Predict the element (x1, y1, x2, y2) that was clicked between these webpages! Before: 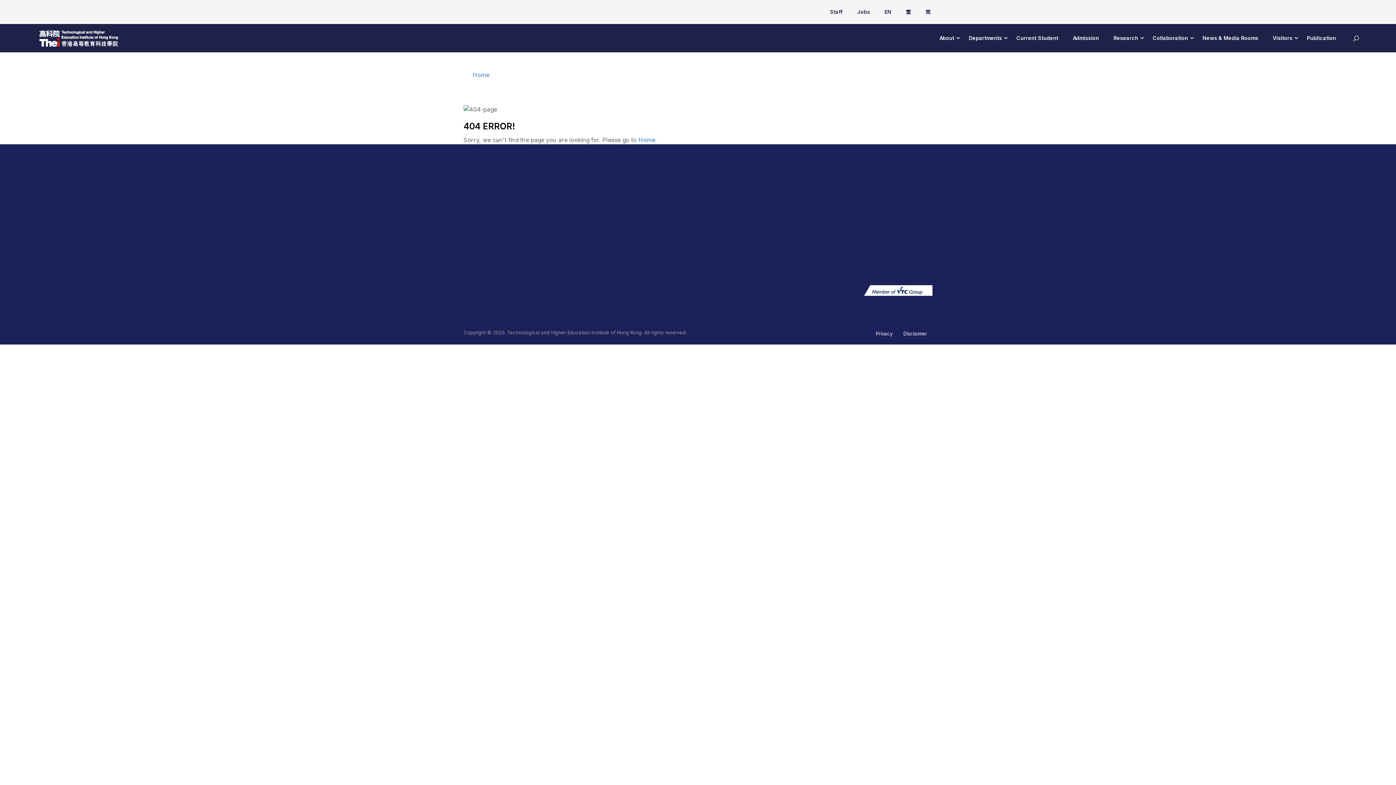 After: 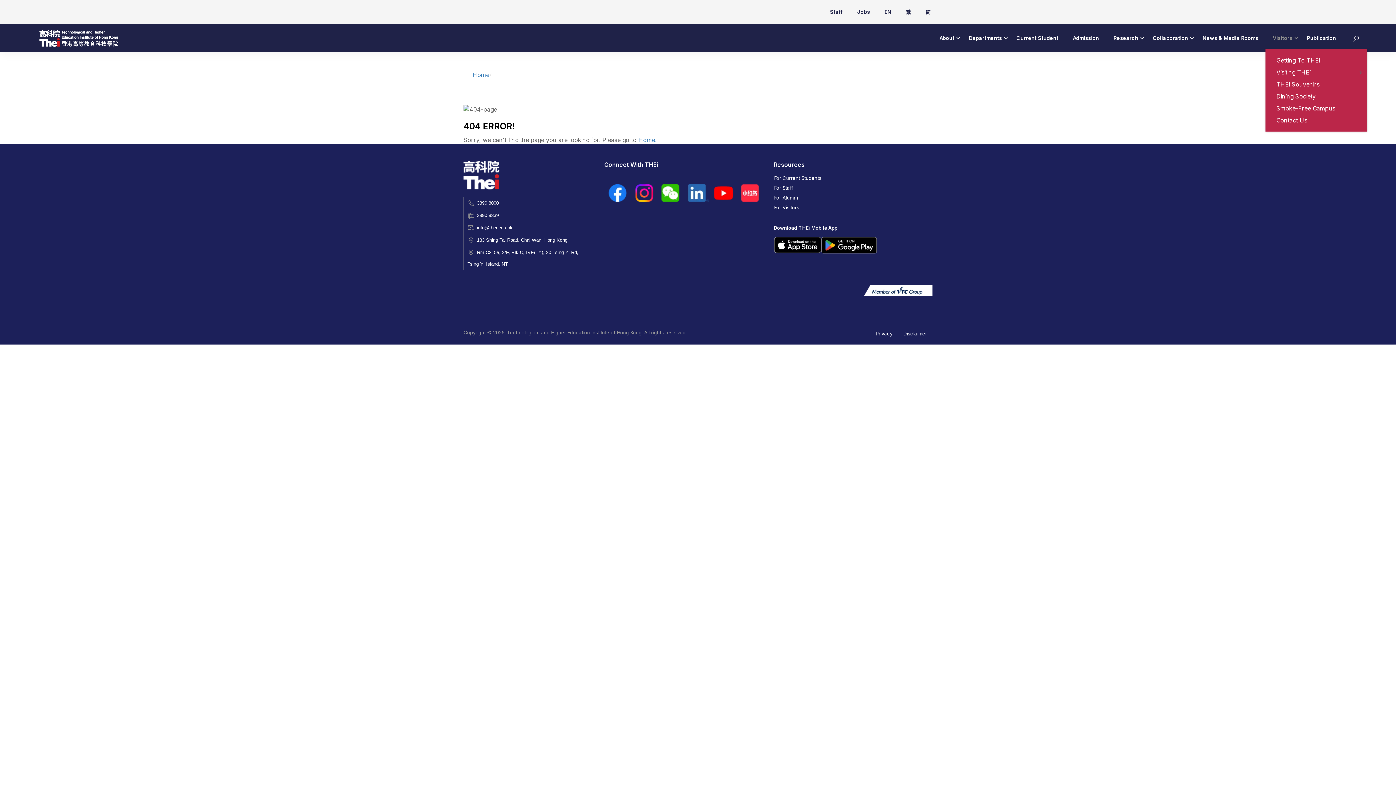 Action: label: Visitors bbox: (1265, 27, 1300, 49)